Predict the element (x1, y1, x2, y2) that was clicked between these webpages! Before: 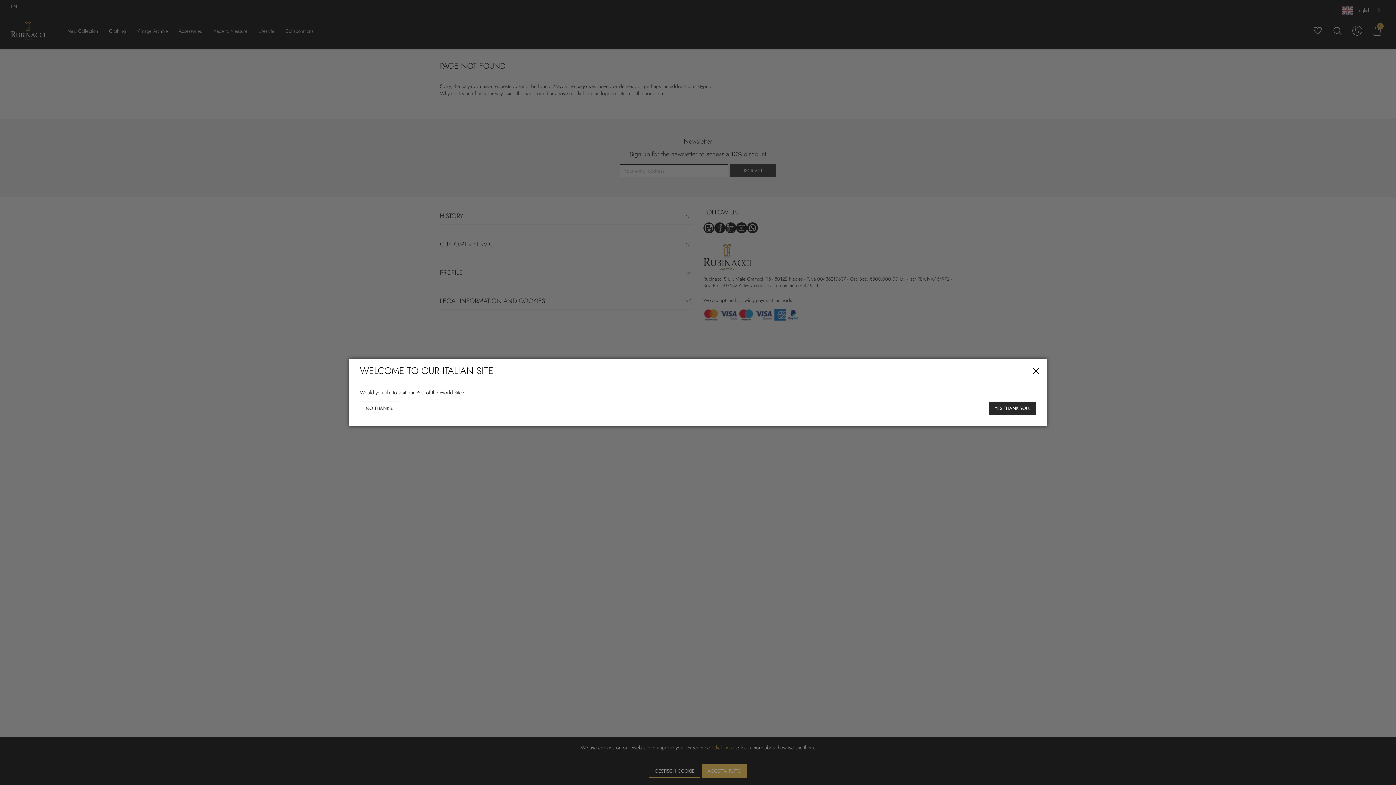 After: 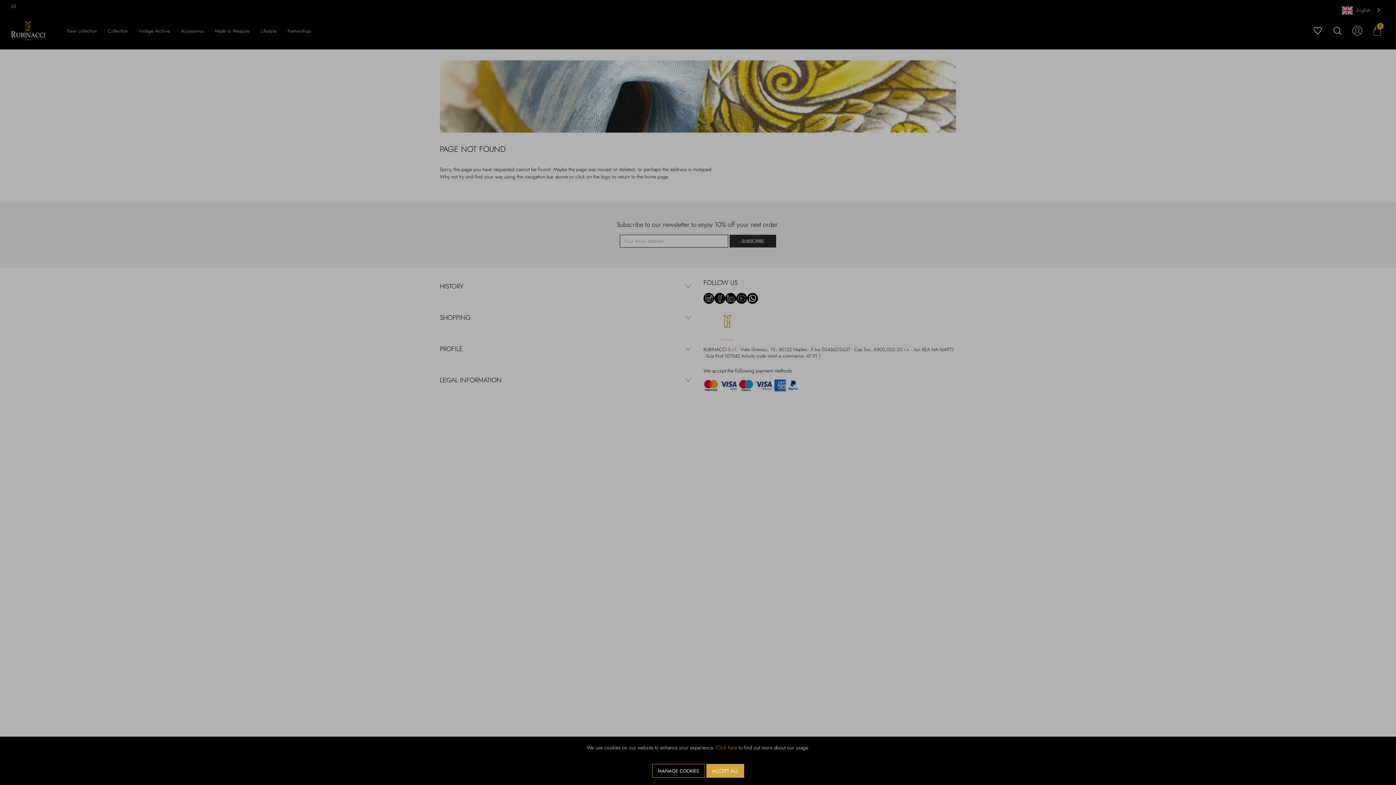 Action: bbox: (989, 401, 1036, 415) label: YES THANK YOU.